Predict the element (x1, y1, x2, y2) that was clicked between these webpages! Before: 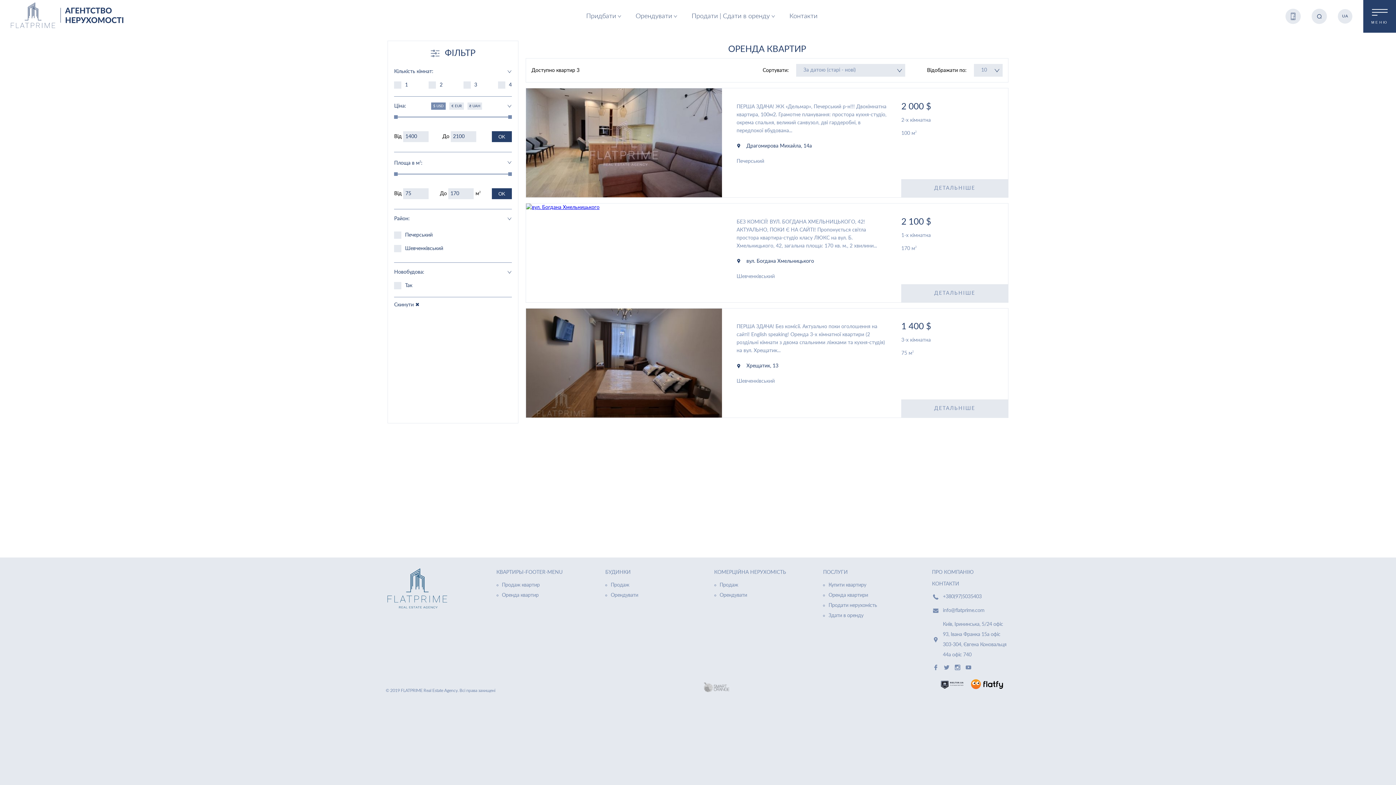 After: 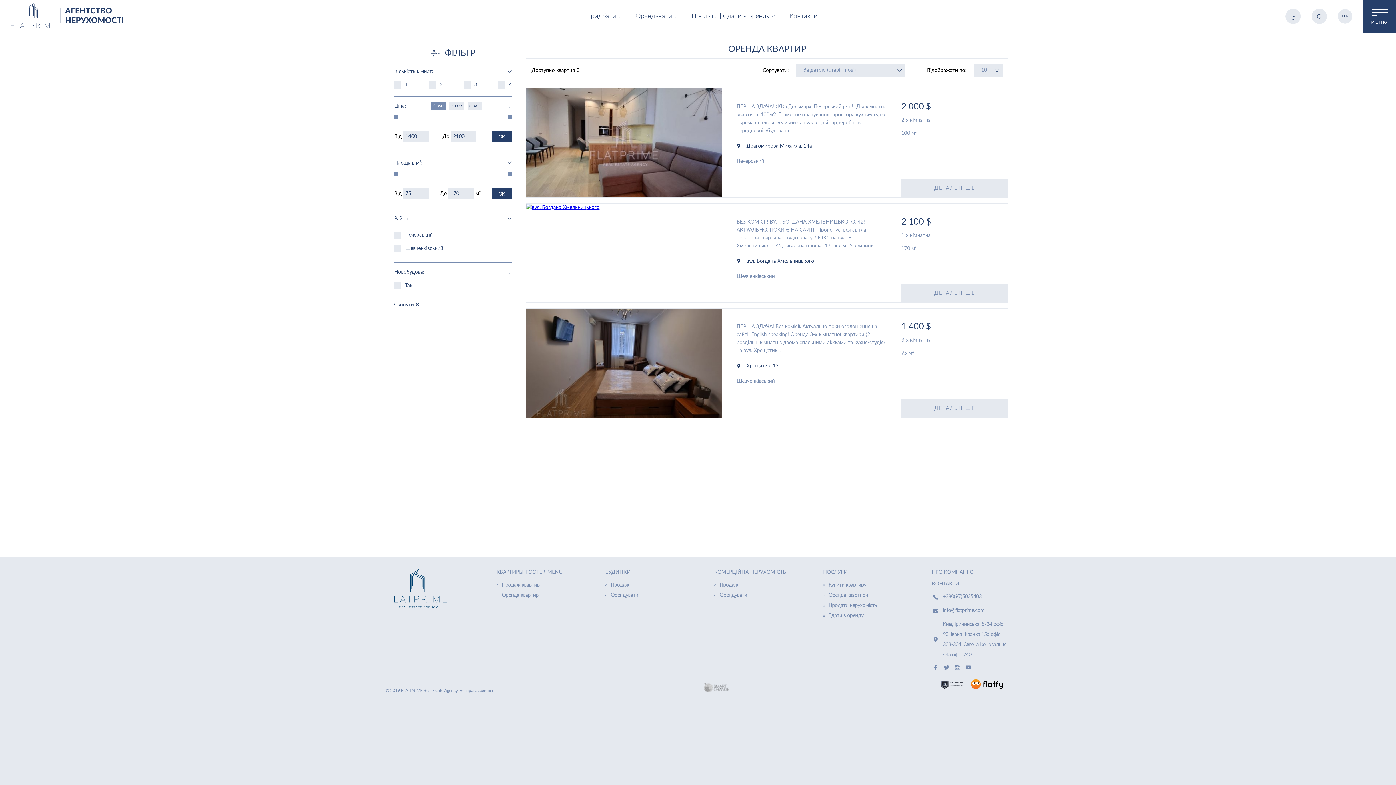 Action: label: OK bbox: (491, 188, 511, 199)